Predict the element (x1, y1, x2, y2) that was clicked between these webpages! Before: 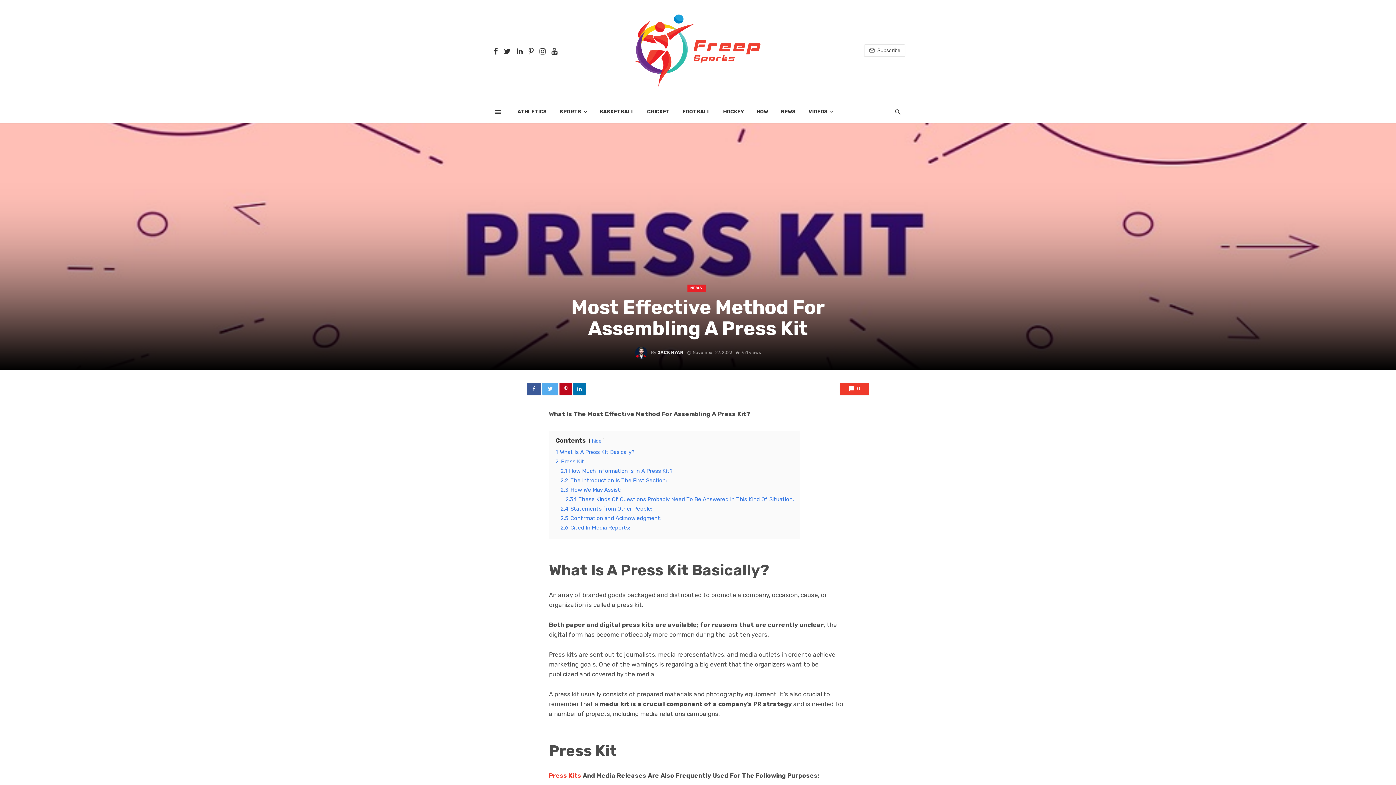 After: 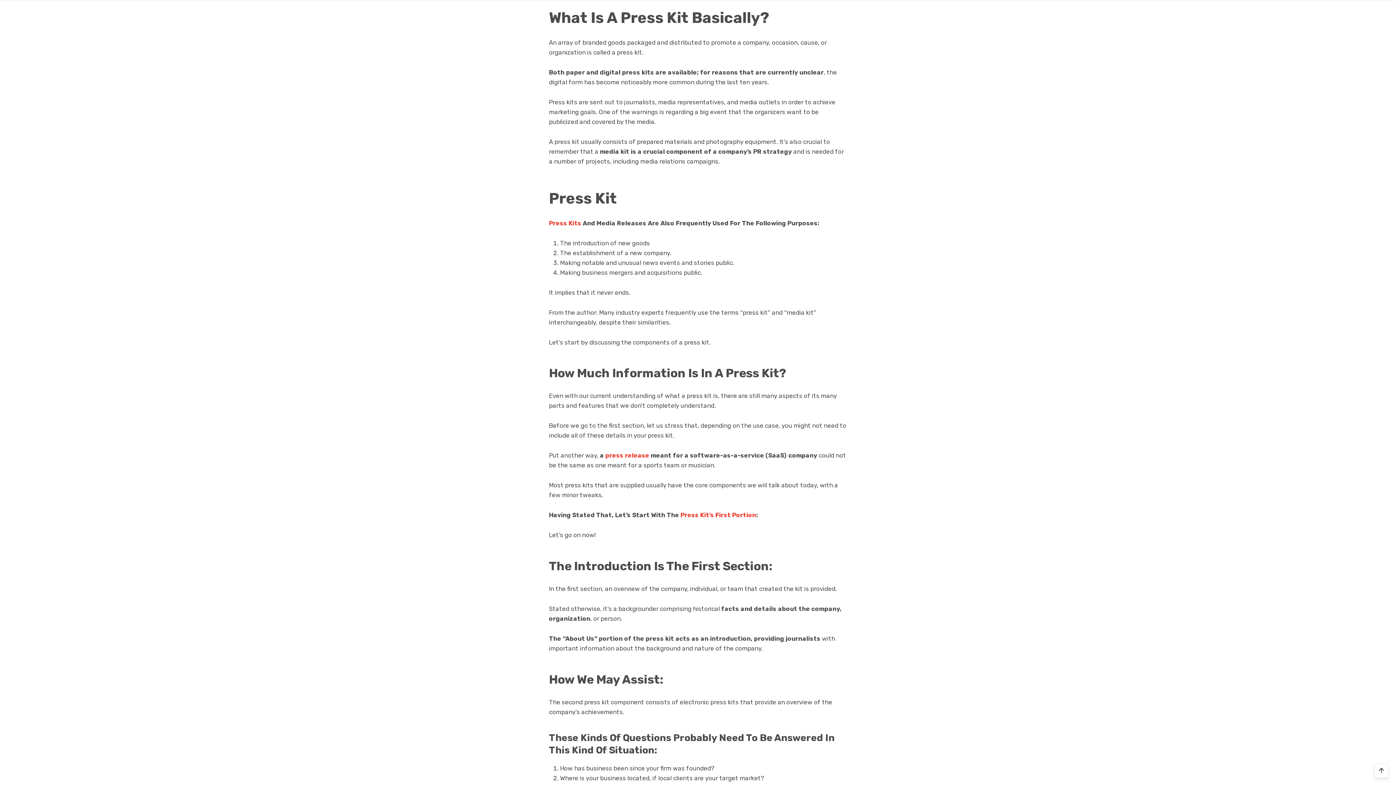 Action: bbox: (555, 449, 634, 455) label: 1 What Is A Press Kit Basically?